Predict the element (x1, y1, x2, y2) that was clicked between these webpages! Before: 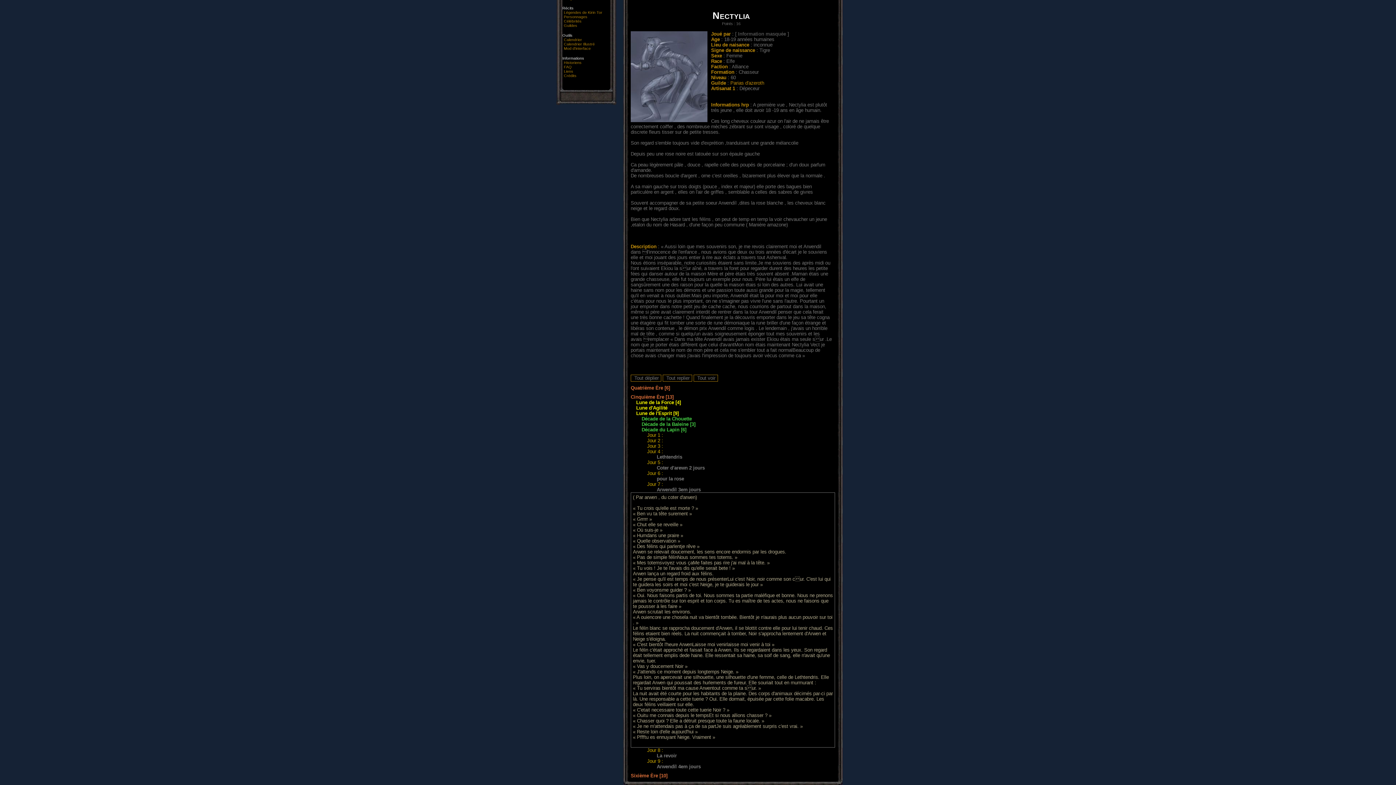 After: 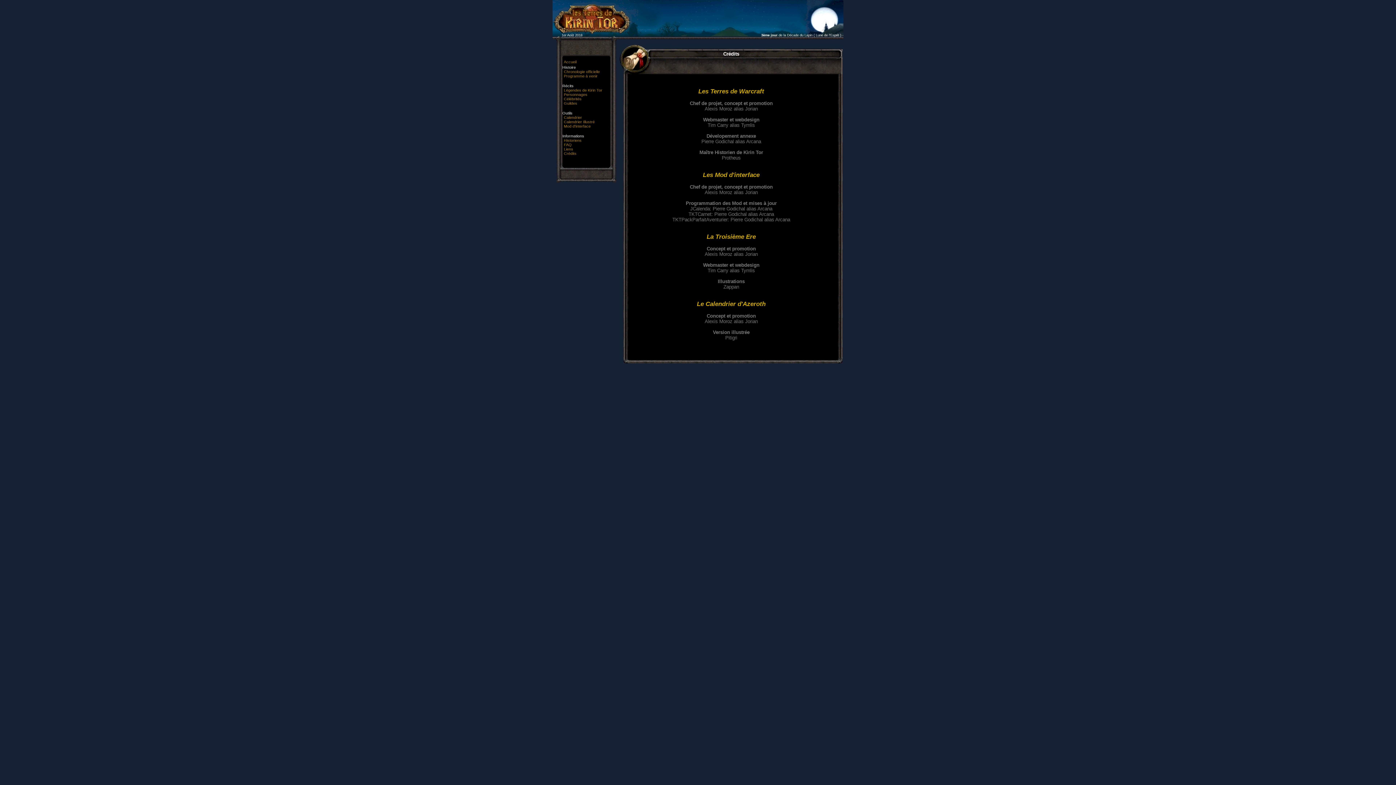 Action: bbox: (562, 73, 610, 77) label: Crédits